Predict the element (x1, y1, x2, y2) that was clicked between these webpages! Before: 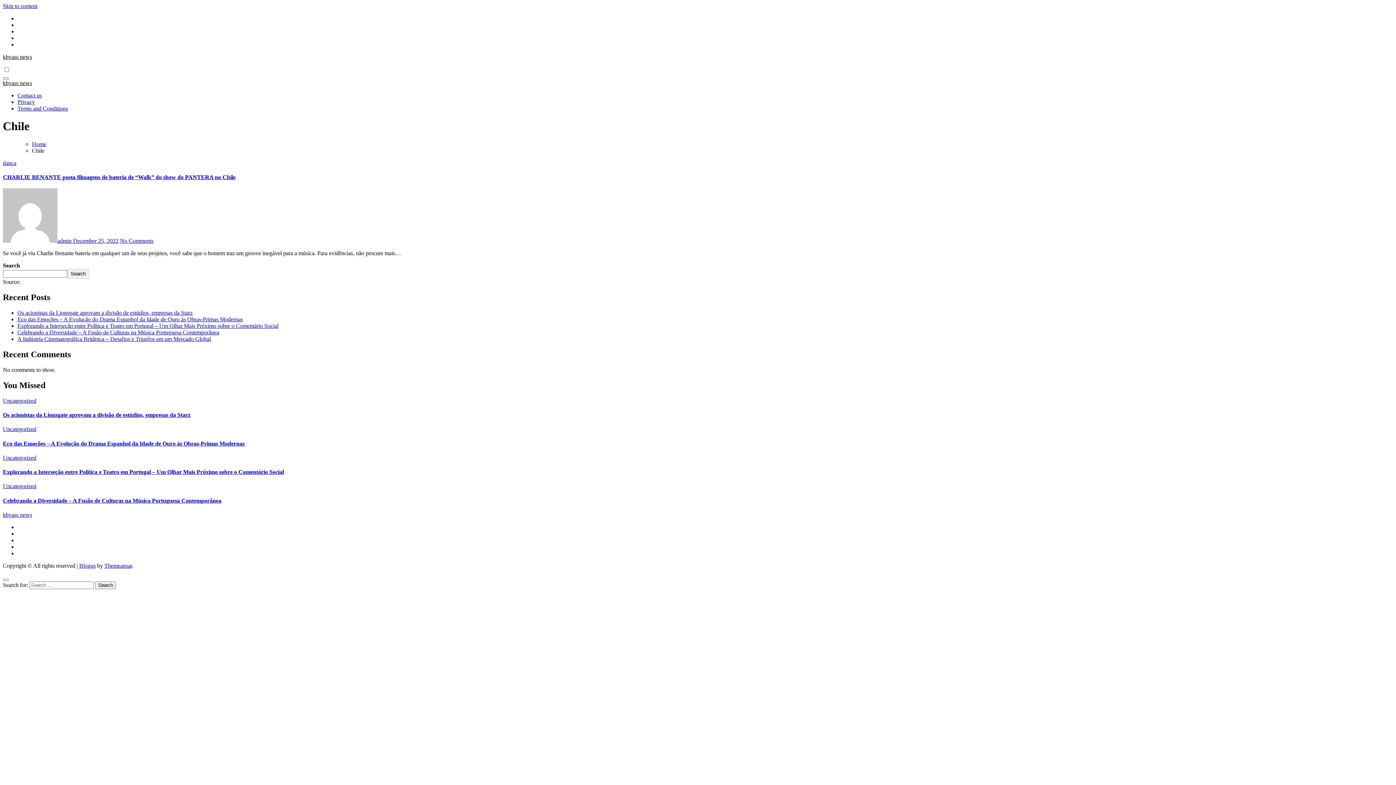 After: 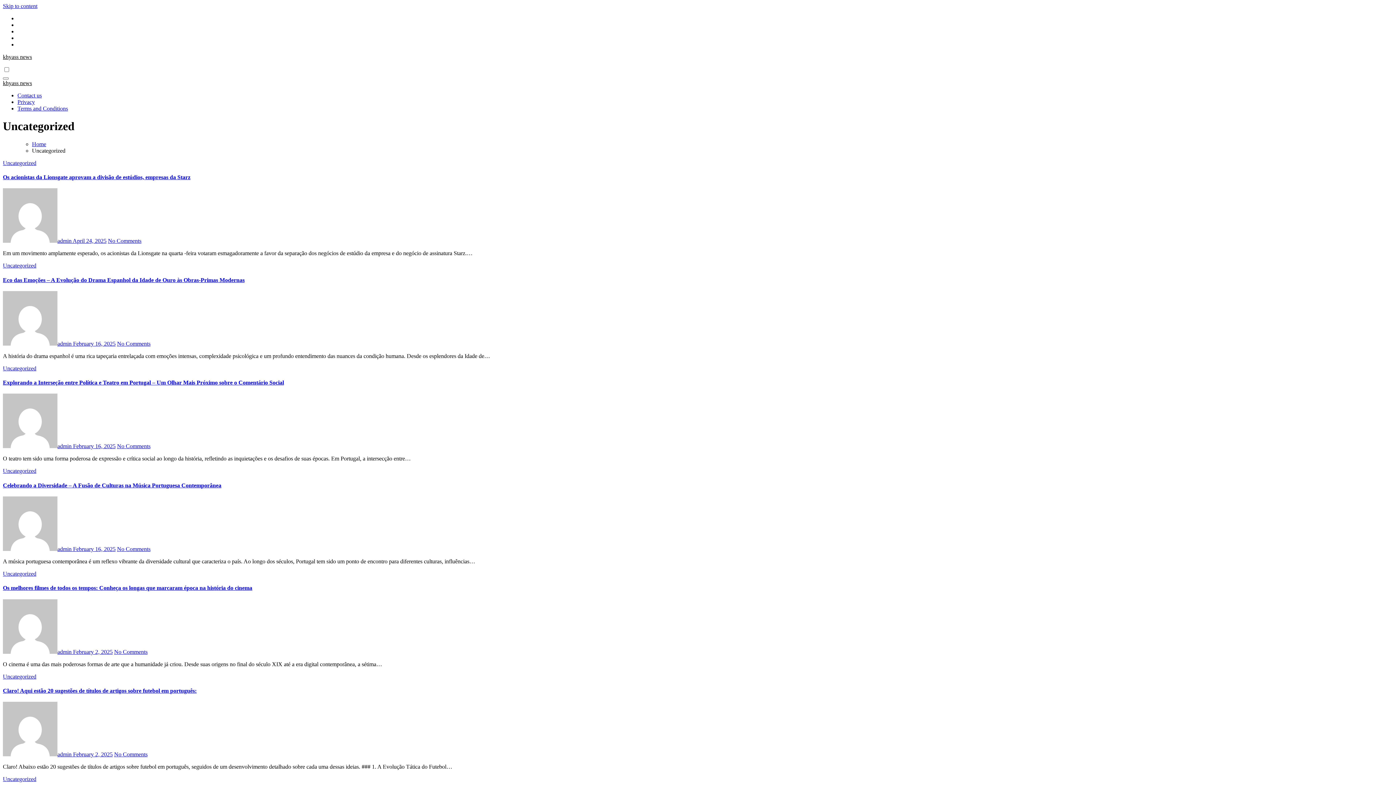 Action: bbox: (2, 483, 36, 489) label: Uncategorized